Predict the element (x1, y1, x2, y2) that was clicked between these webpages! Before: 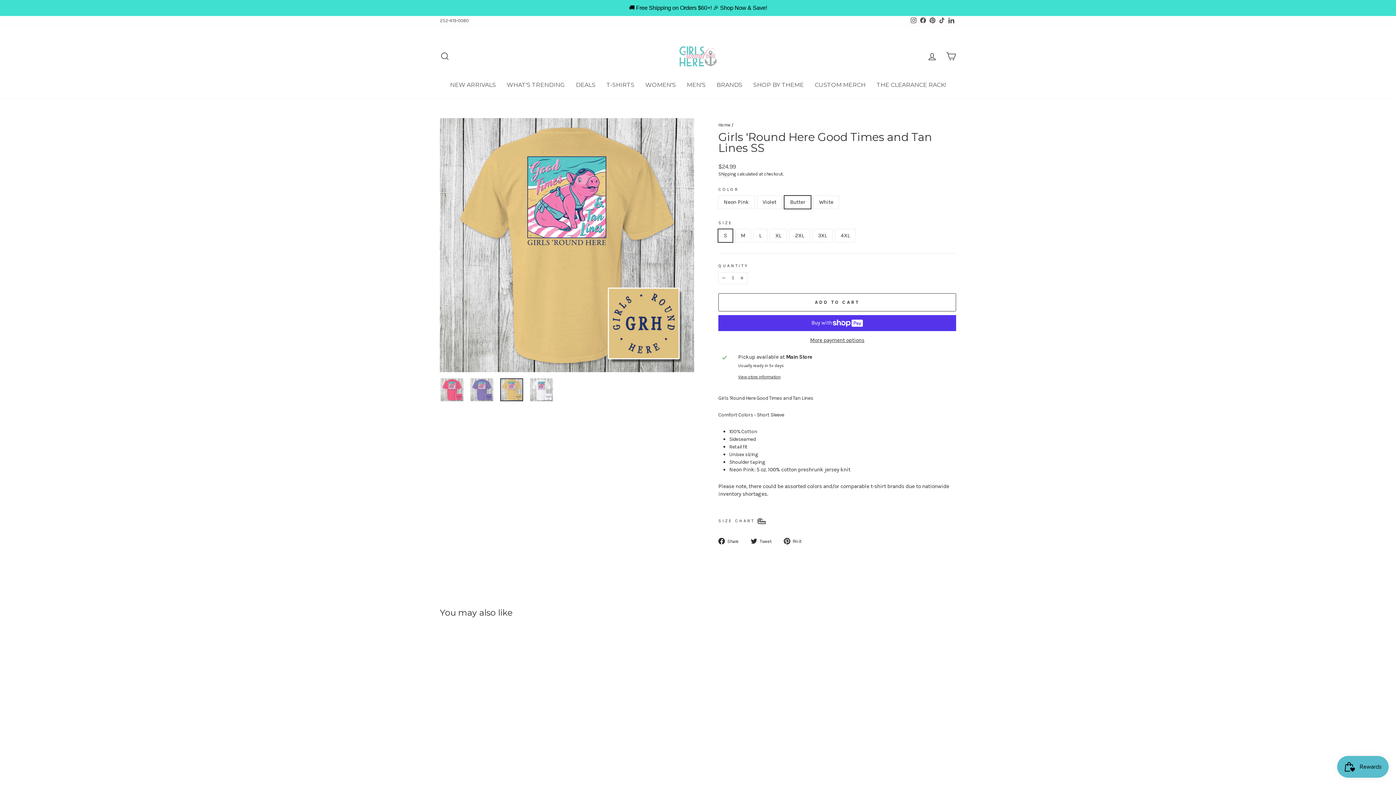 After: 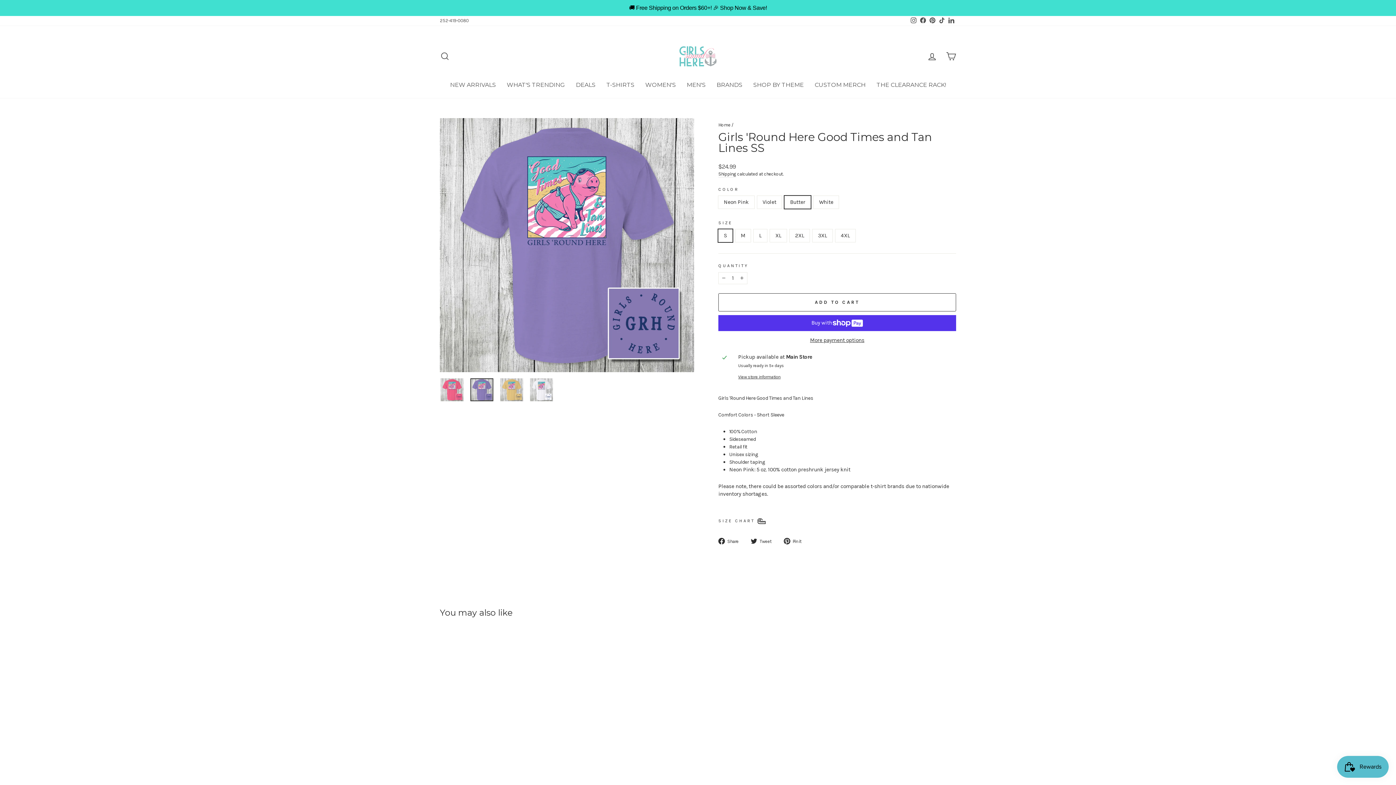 Action: bbox: (470, 378, 493, 401)